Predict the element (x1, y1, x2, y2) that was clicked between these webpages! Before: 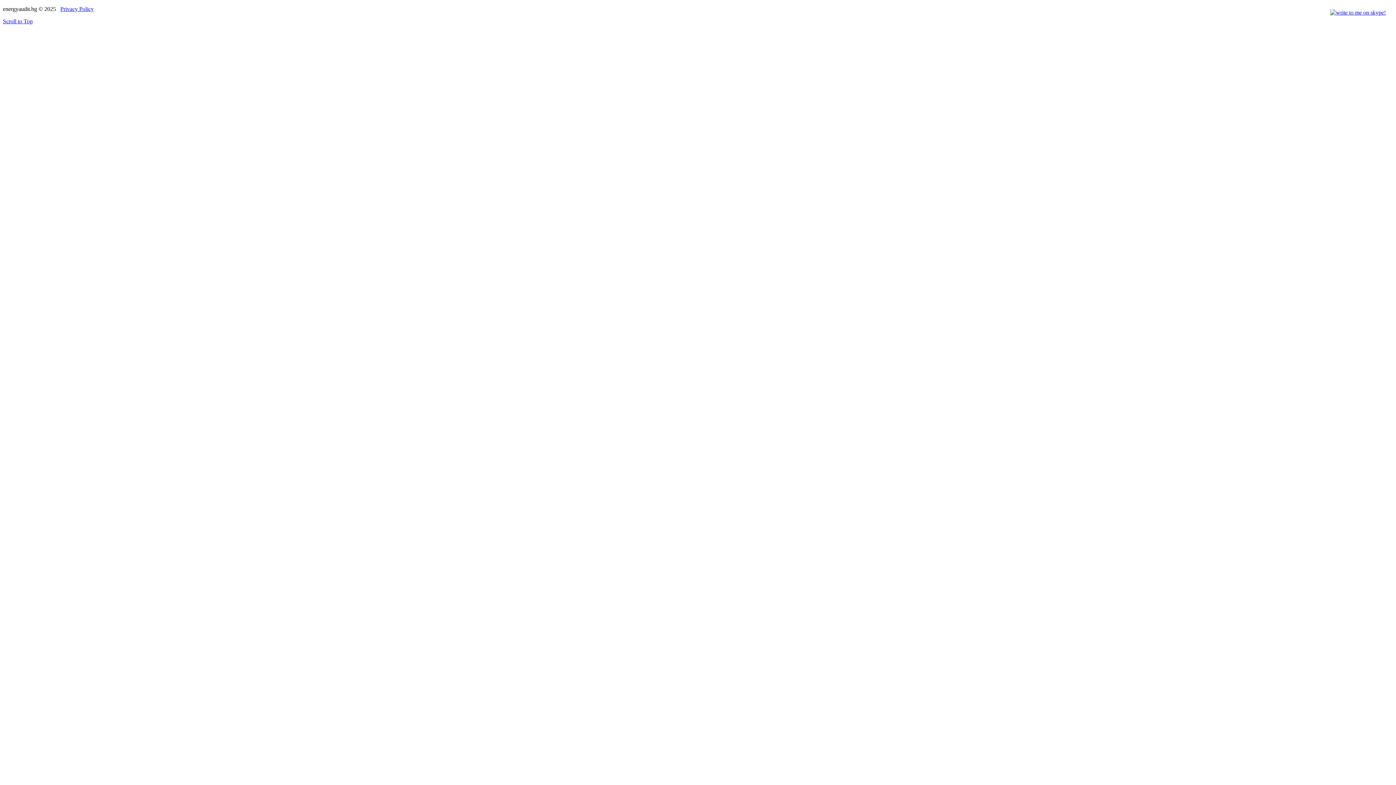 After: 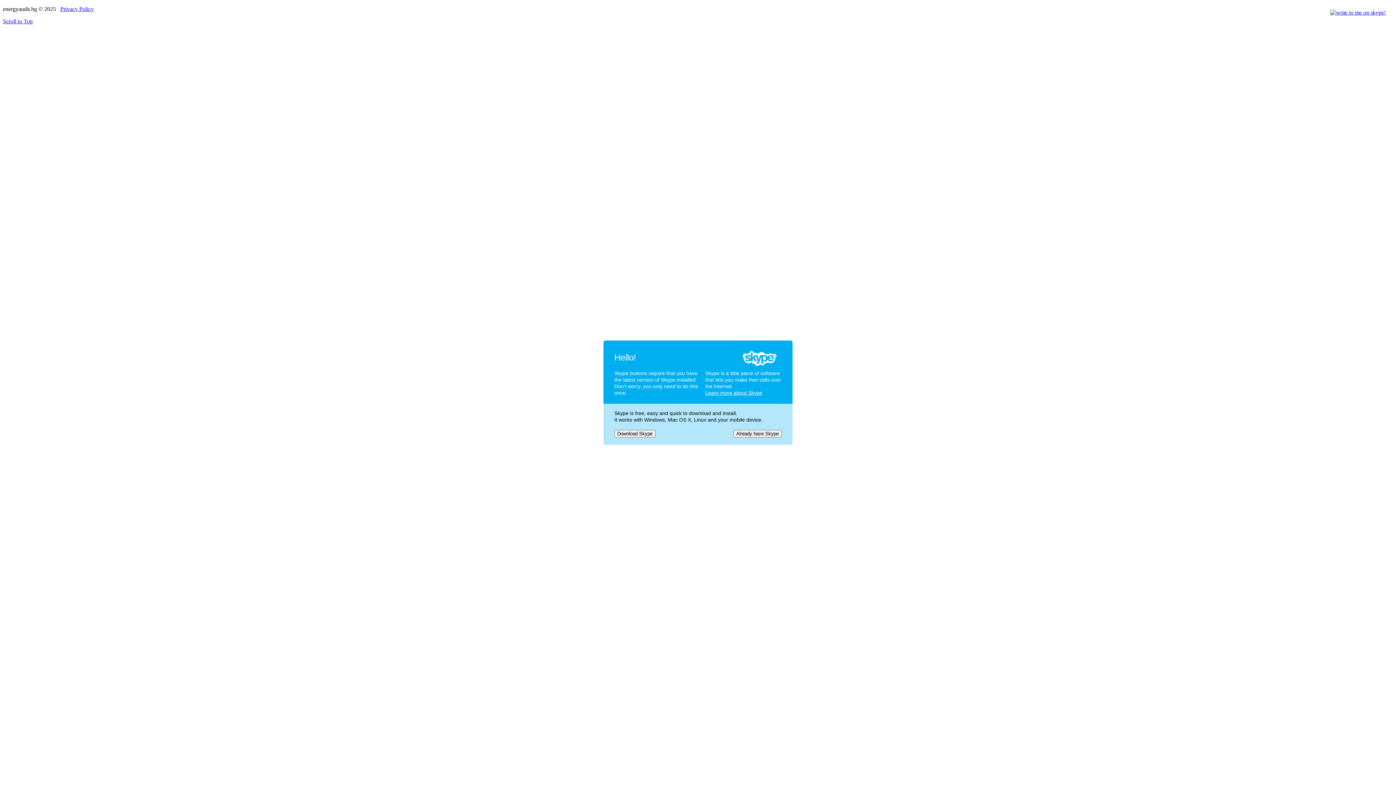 Action: bbox: (1330, 9, 1386, 15)